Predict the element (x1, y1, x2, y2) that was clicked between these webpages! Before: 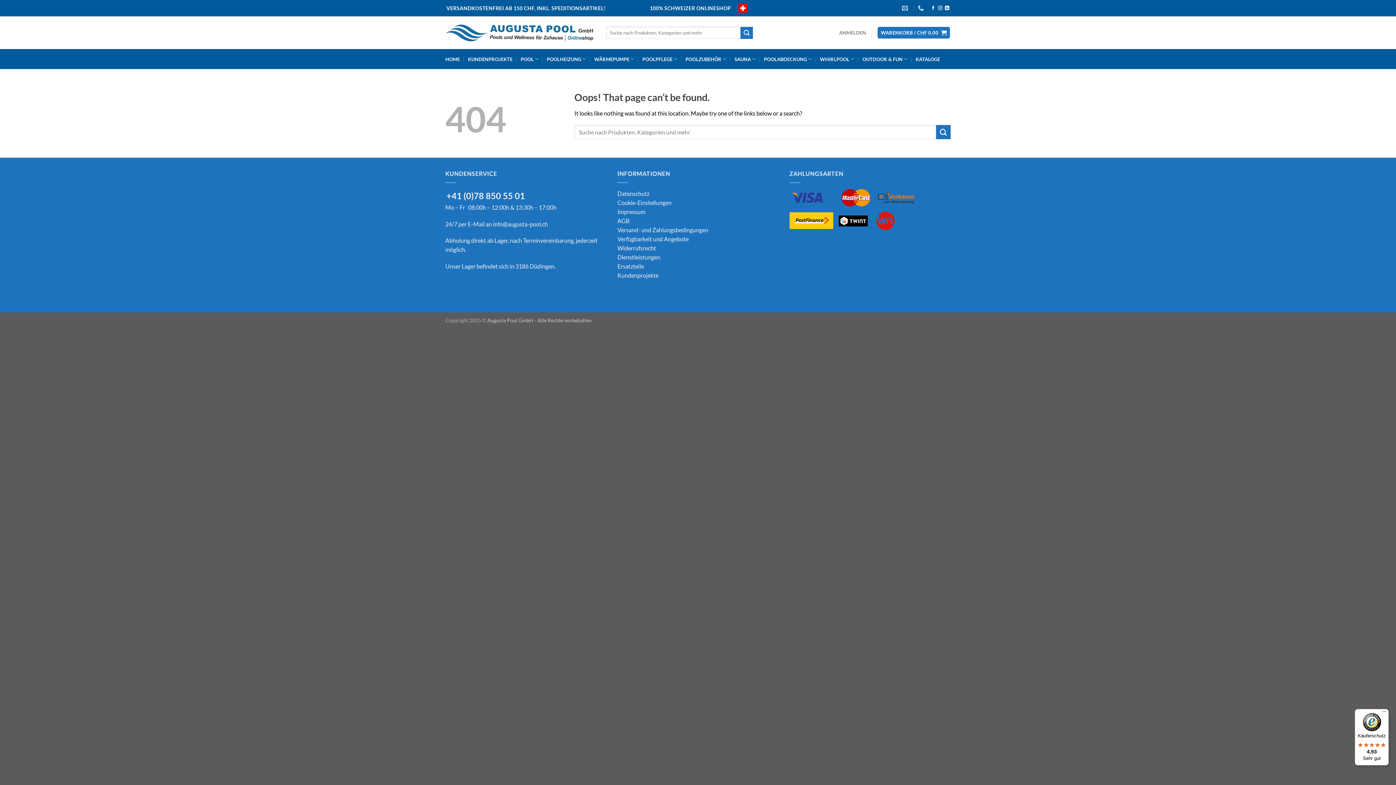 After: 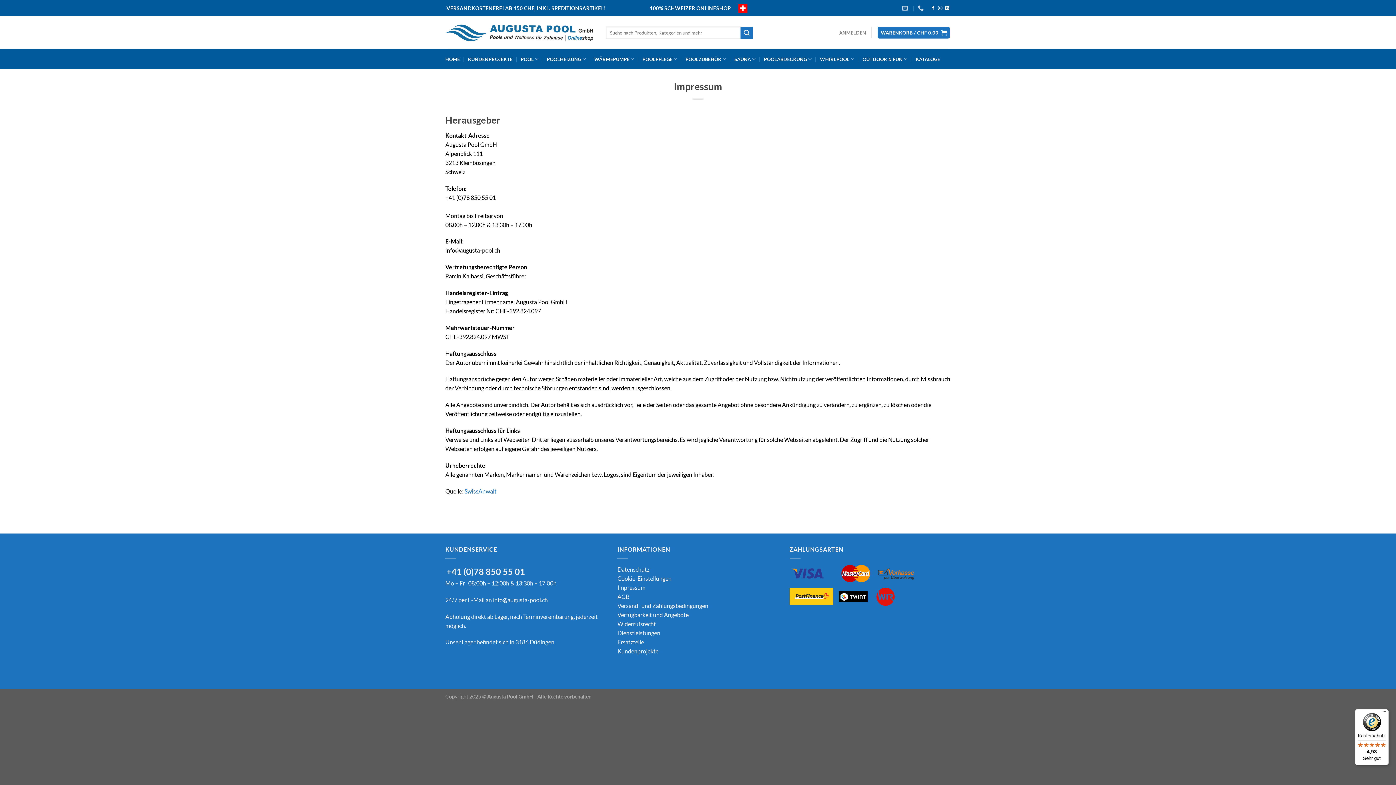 Action: label: 100% SCHWEIZER ONLINESHOP bbox: (648, 1, 732, 14)